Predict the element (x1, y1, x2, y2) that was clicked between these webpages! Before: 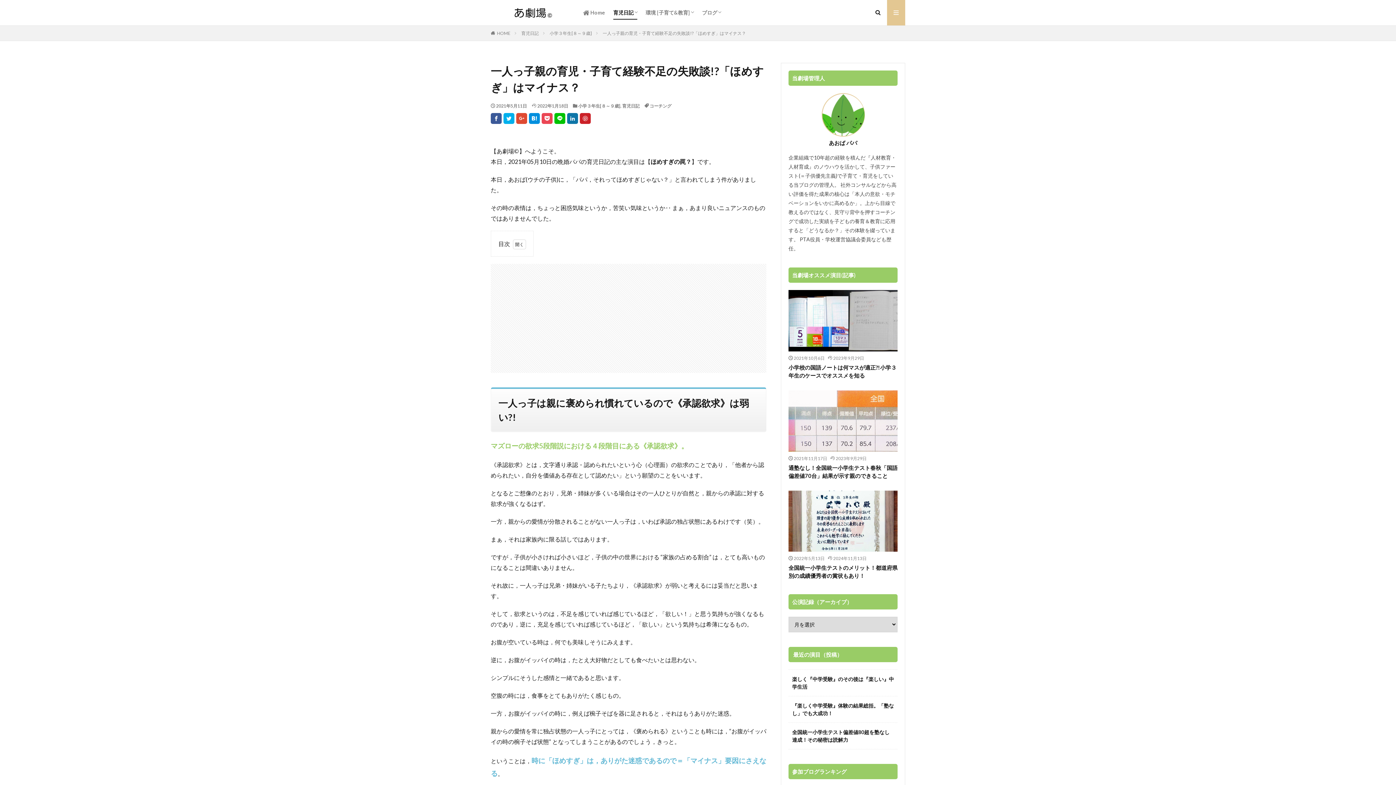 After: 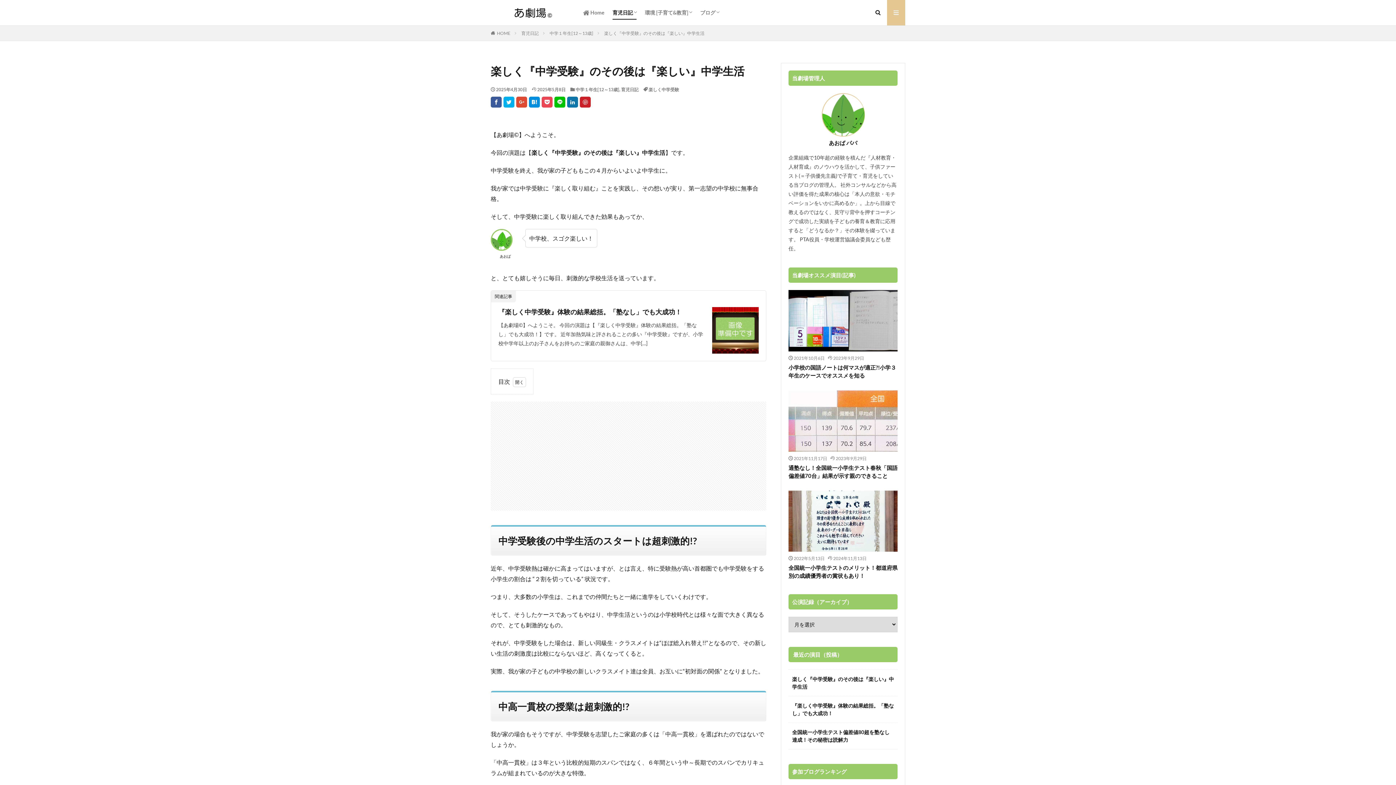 Action: bbox: (792, 675, 894, 691) label: 楽しく『中学受験』のその後は『楽しい』中学生活